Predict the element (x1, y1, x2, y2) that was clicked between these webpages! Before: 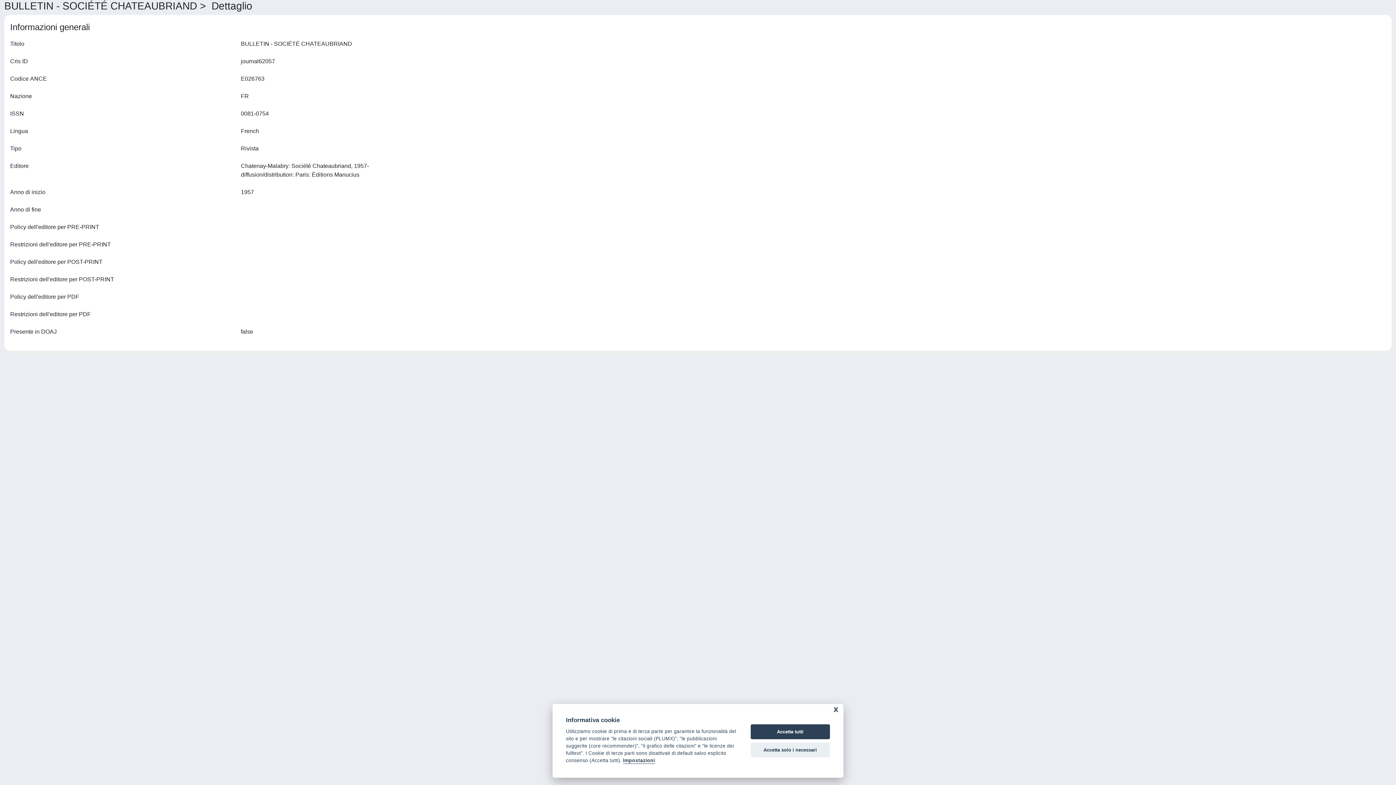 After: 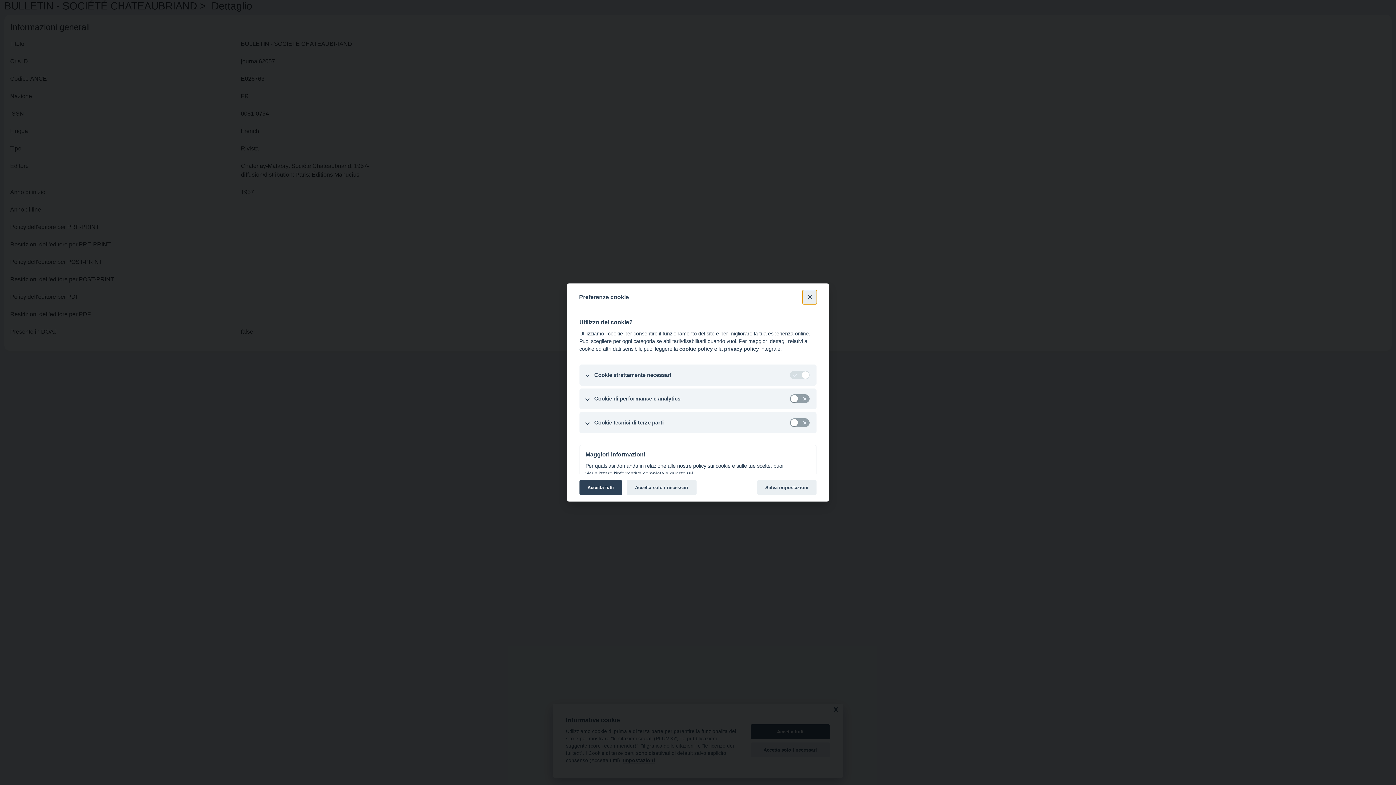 Action: bbox: (623, 758, 655, 764) label: Impostazioni